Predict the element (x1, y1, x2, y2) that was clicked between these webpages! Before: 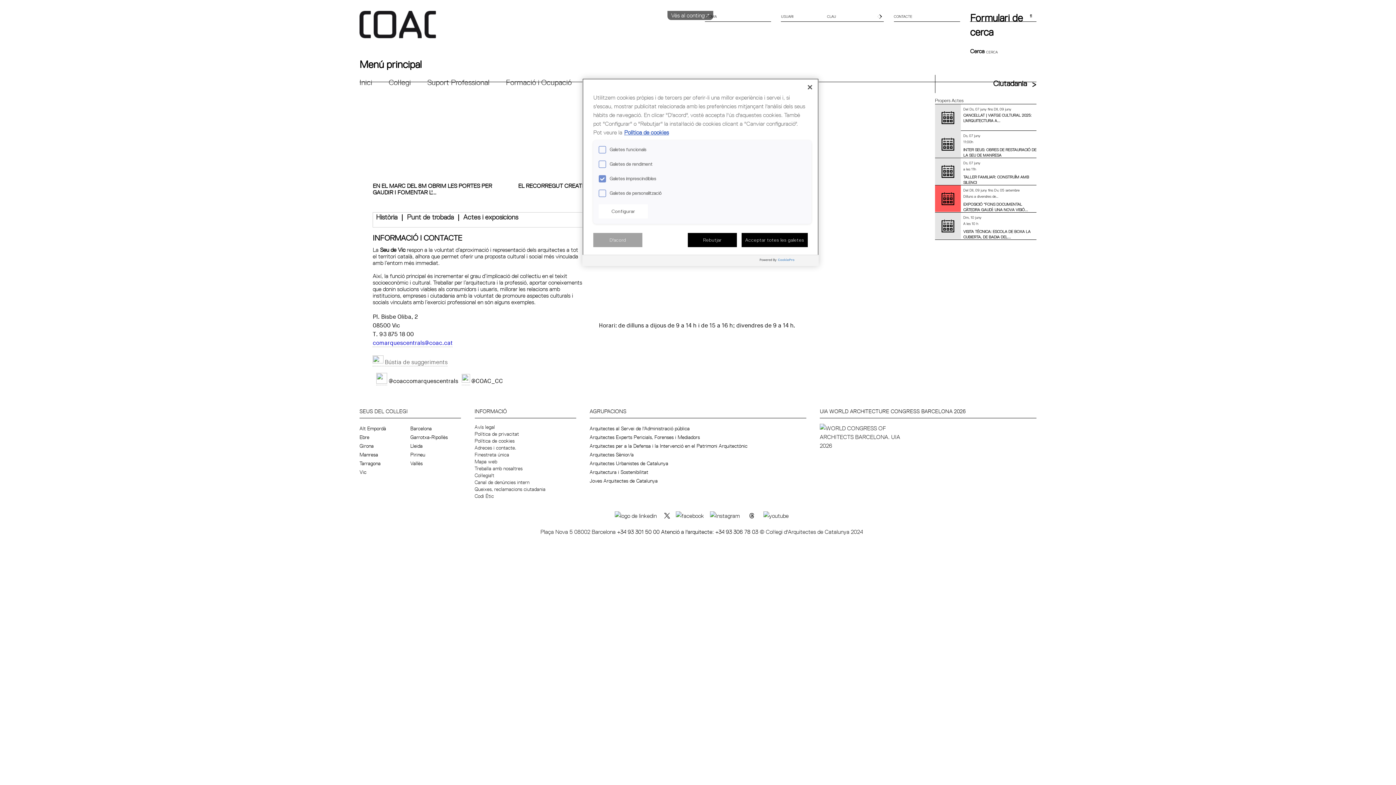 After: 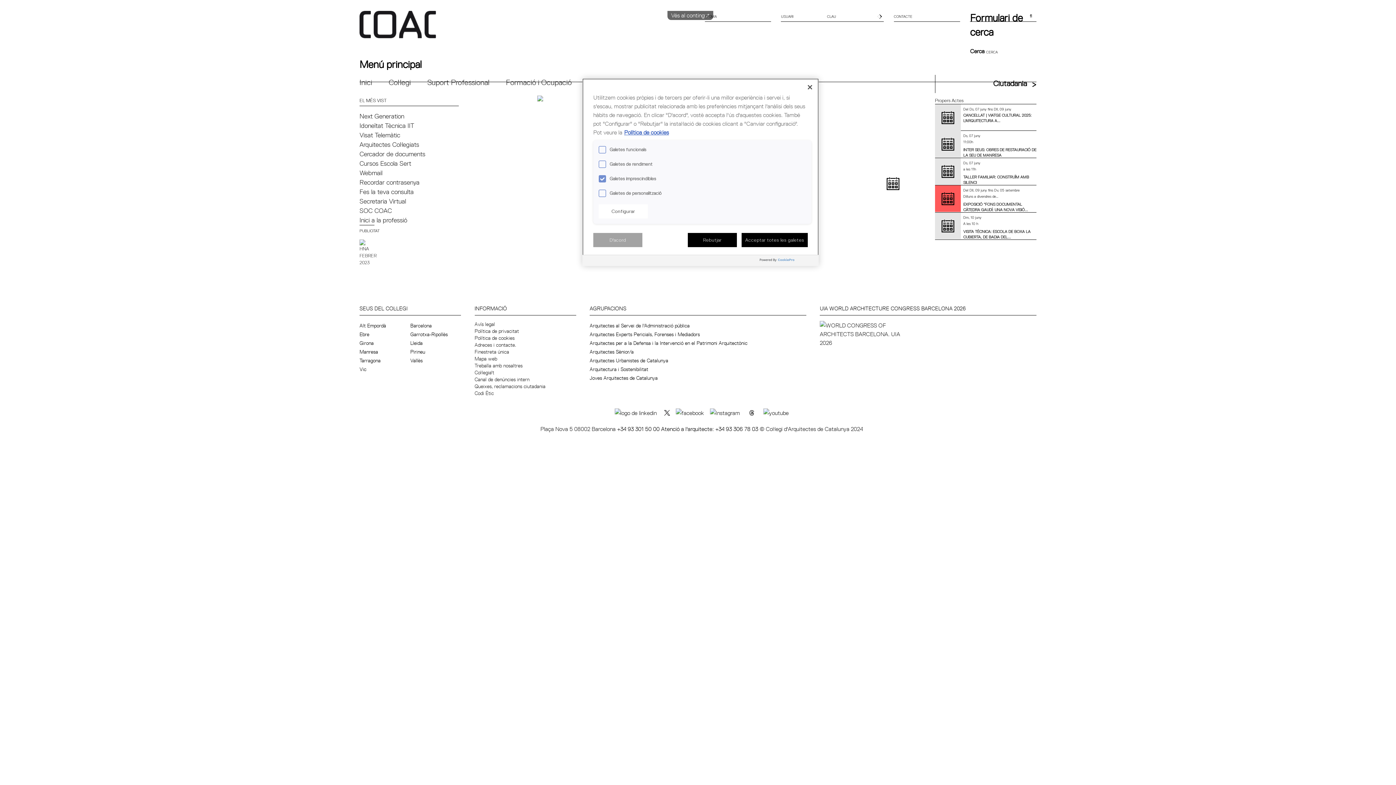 Action: label: Lleida bbox: (410, 442, 422, 449)